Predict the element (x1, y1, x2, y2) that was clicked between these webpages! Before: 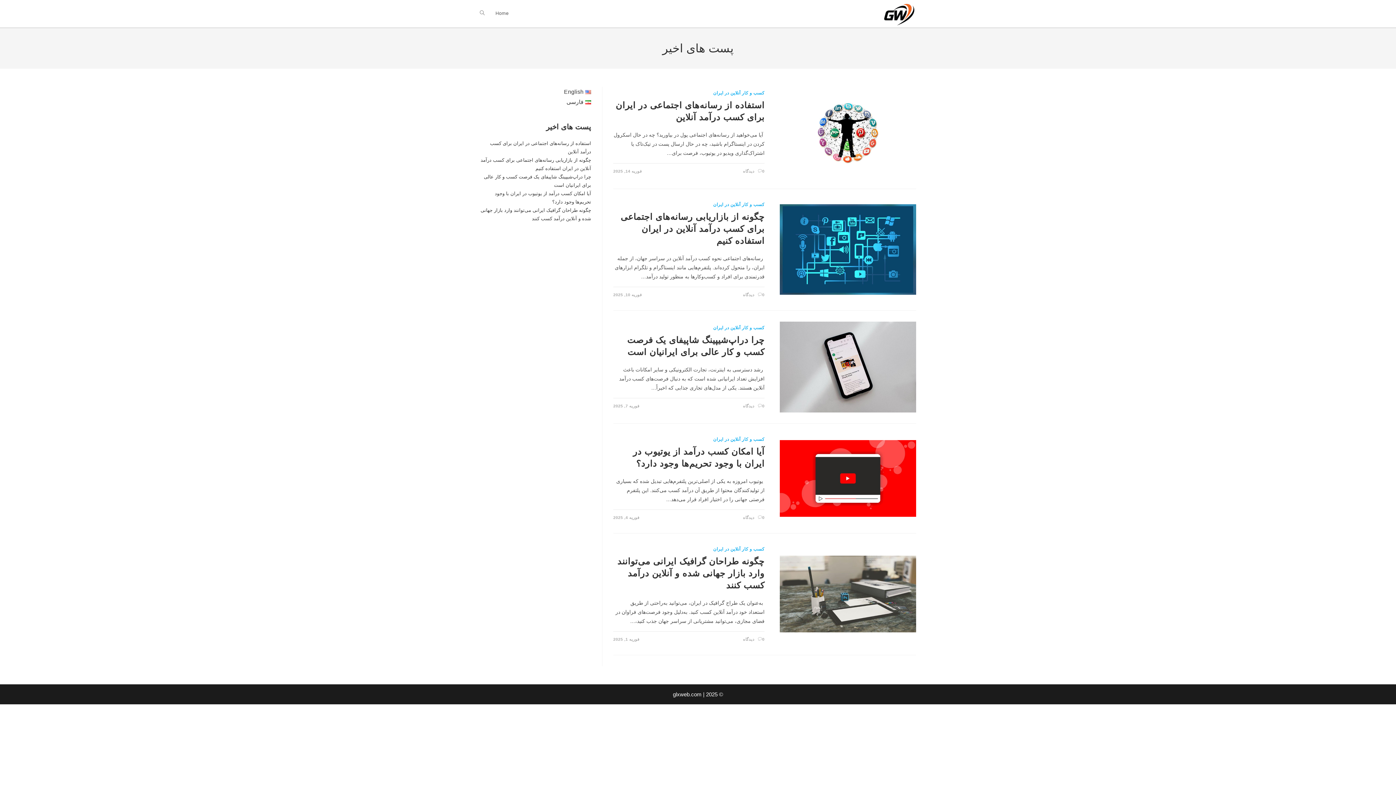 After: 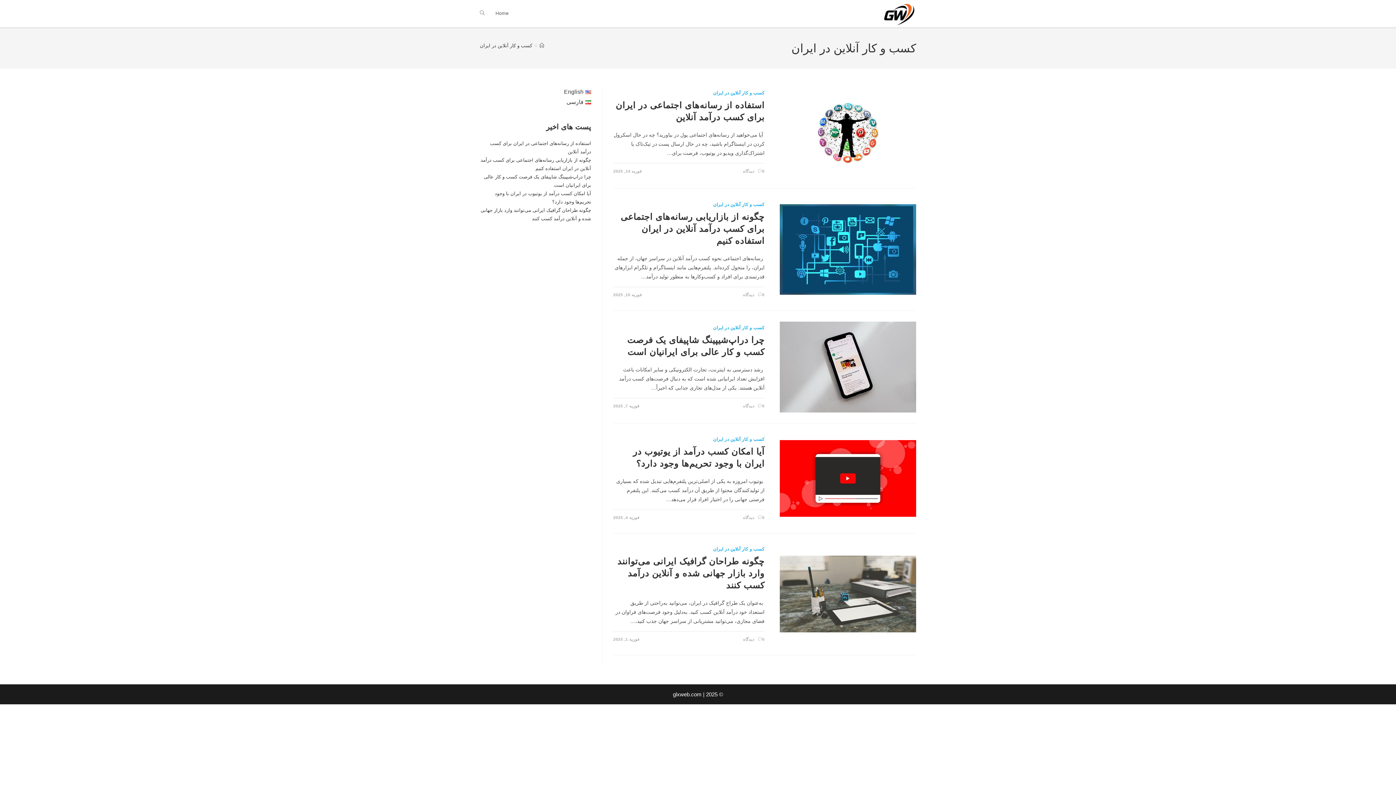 Action: label: کسب و کار آنلاین در ایران bbox: (713, 325, 764, 330)